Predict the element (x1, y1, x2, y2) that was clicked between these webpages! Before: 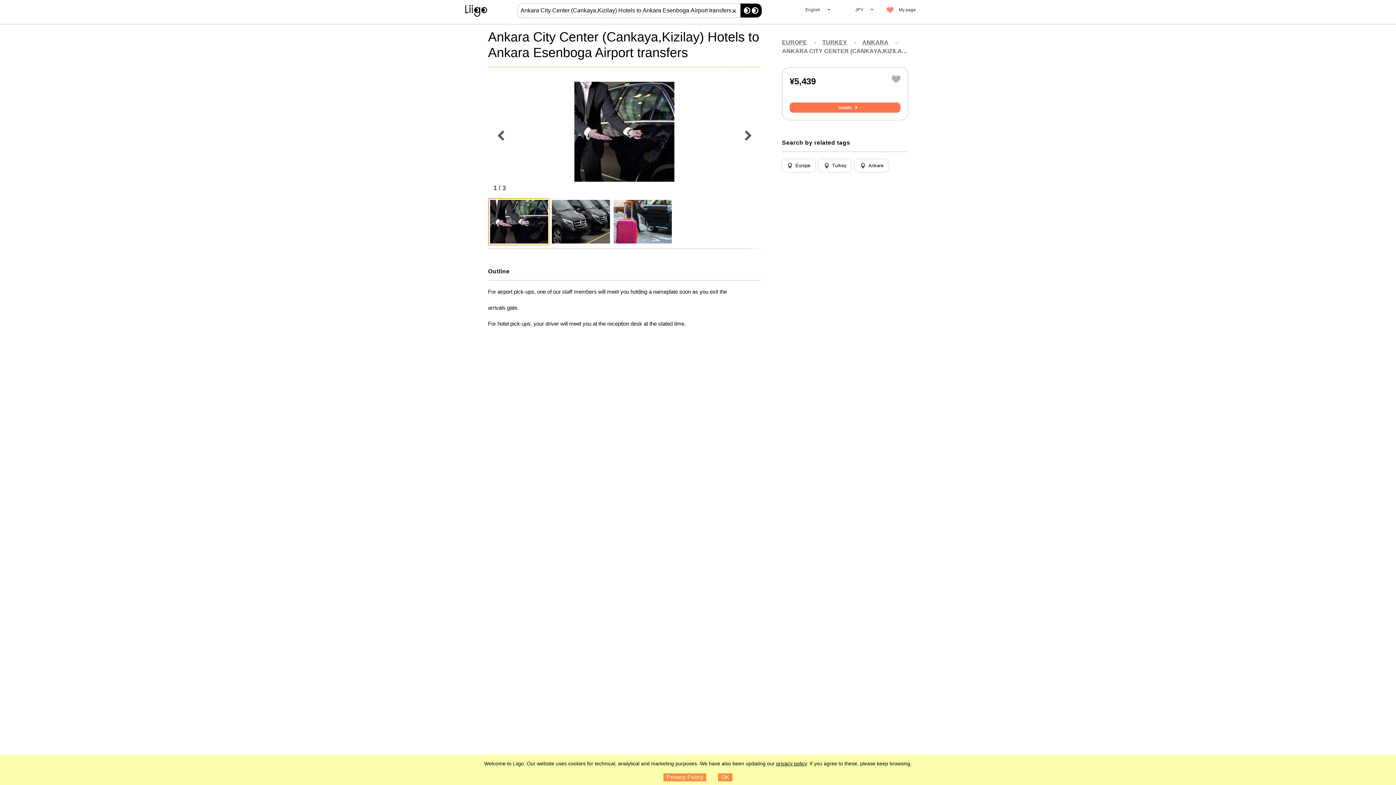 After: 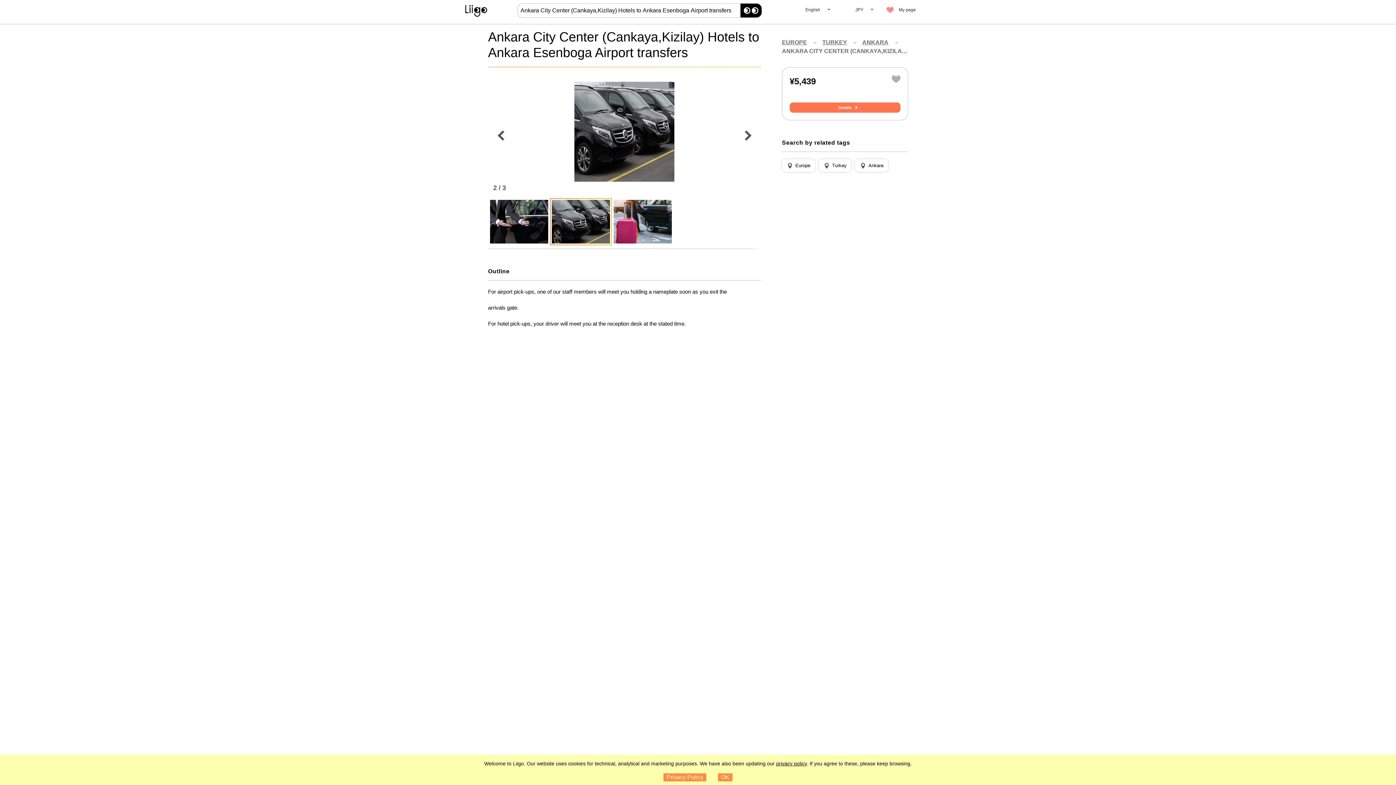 Action: bbox: (732, 67, 761, 196)